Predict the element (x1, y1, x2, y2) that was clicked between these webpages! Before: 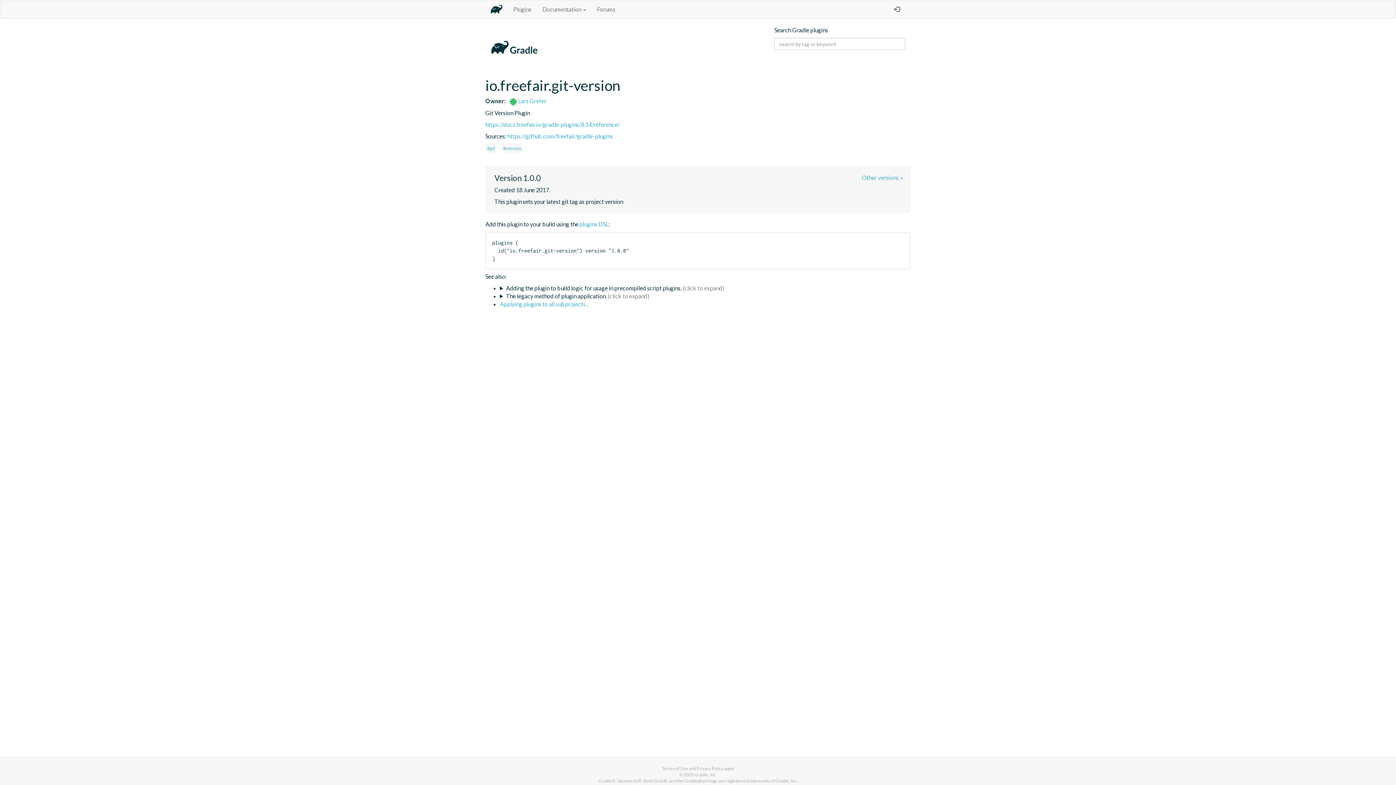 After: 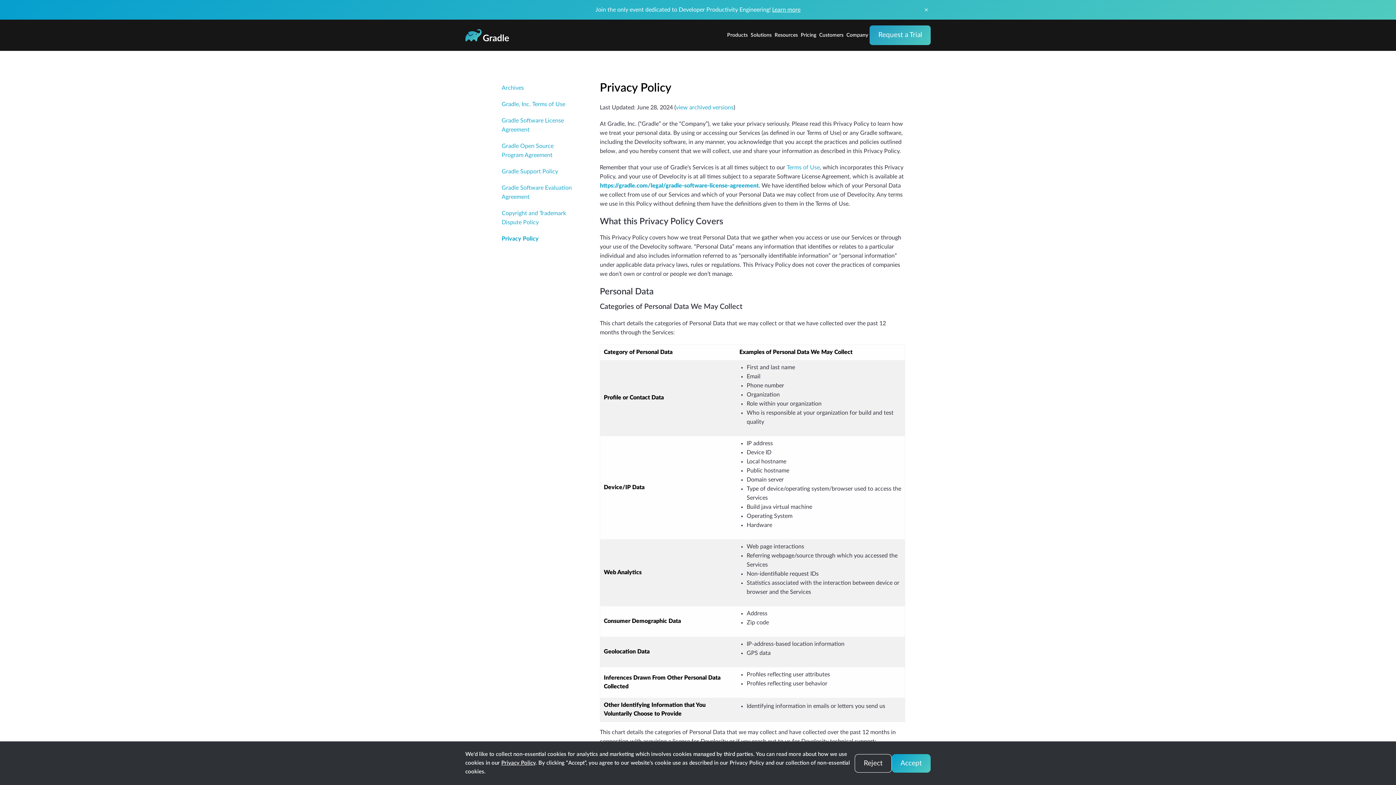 Action: label: Privacy Policy bbox: (697, 766, 723, 771)